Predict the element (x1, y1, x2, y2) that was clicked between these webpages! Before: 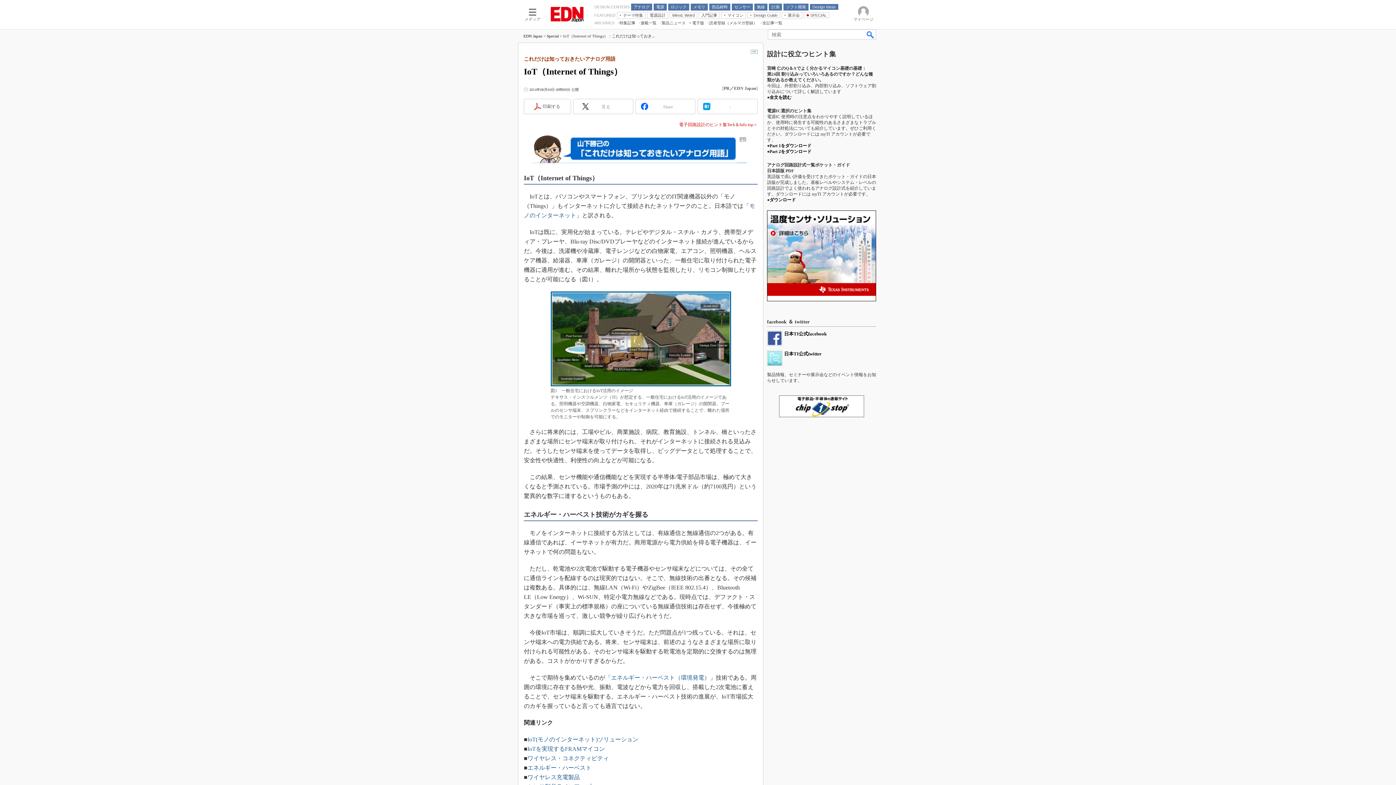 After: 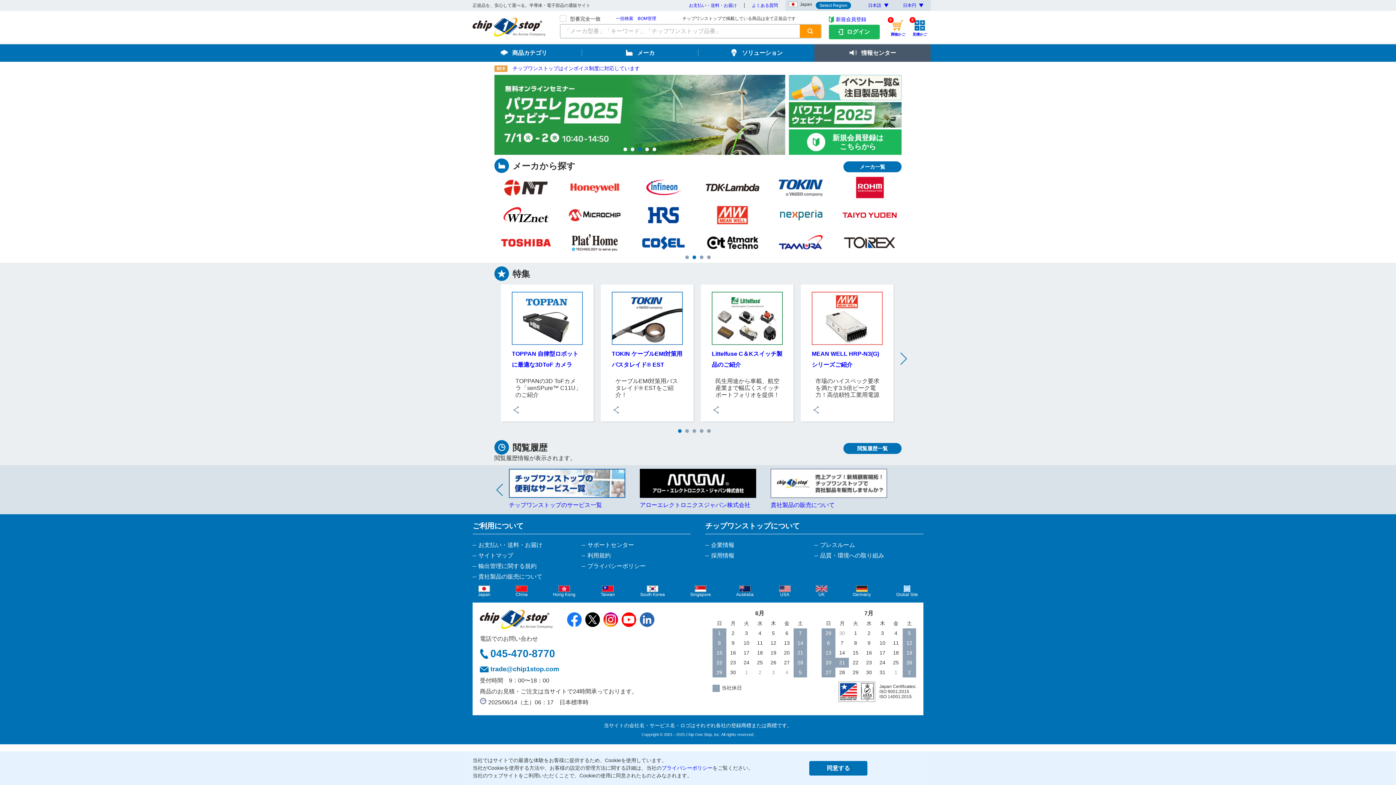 Action: bbox: (779, 412, 864, 418)